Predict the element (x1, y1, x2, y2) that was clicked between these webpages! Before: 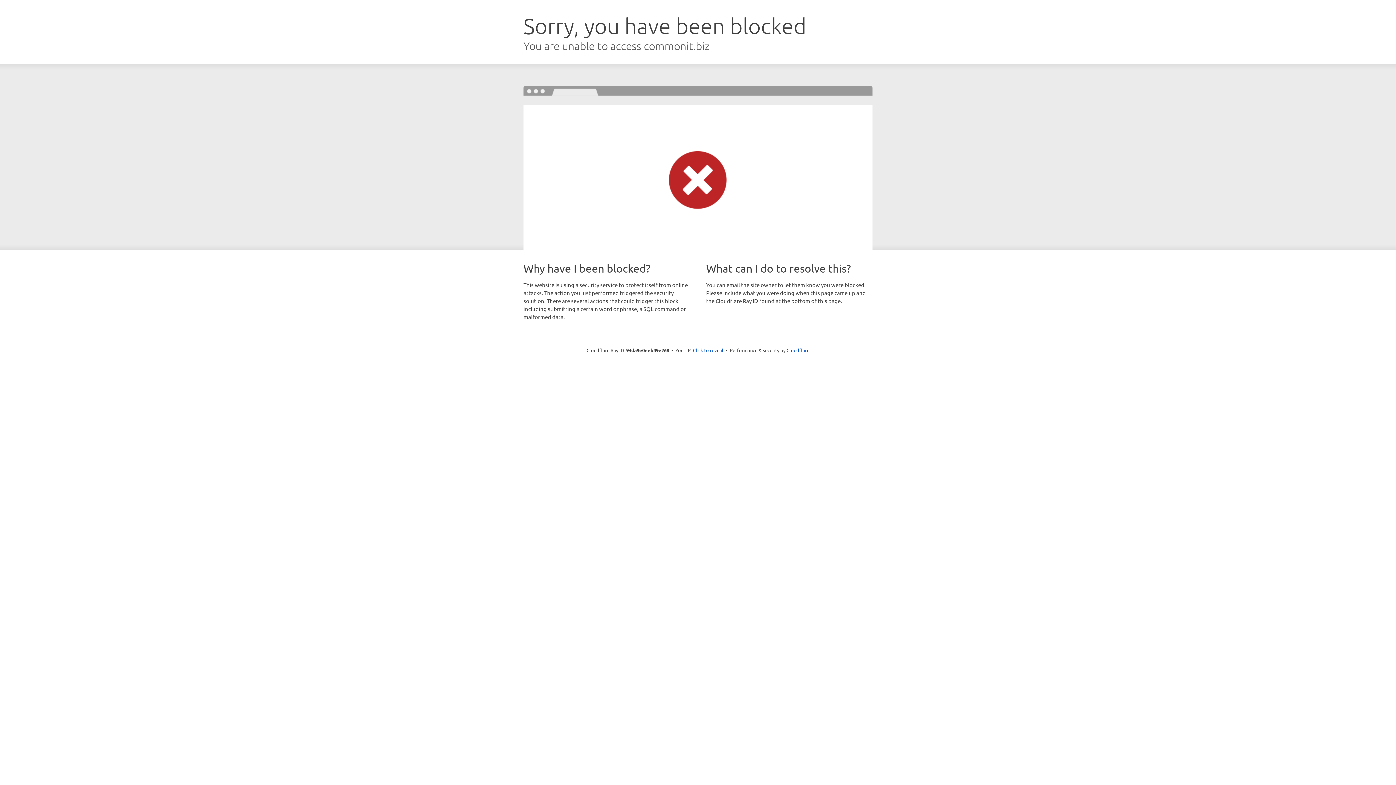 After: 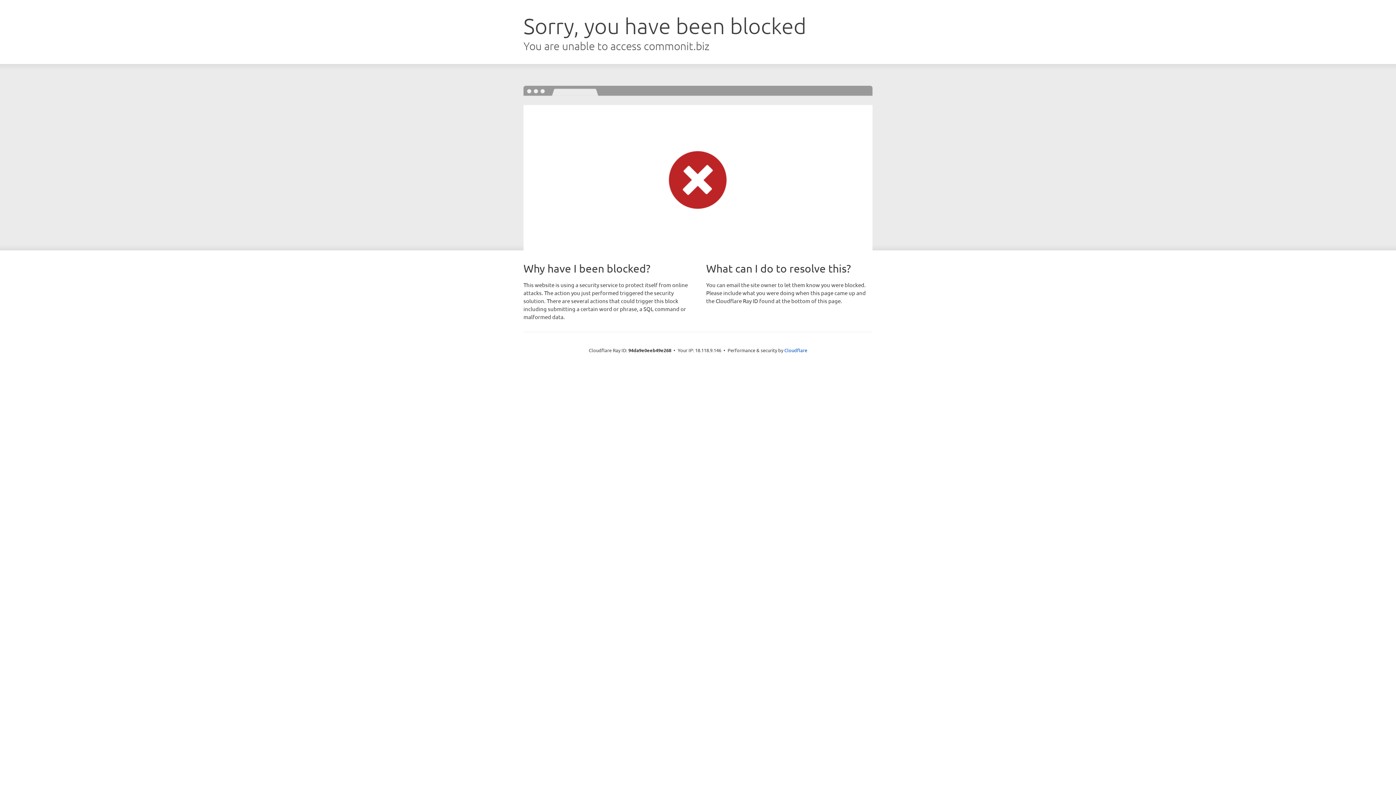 Action: label: Click to reveal bbox: (693, 346, 723, 353)